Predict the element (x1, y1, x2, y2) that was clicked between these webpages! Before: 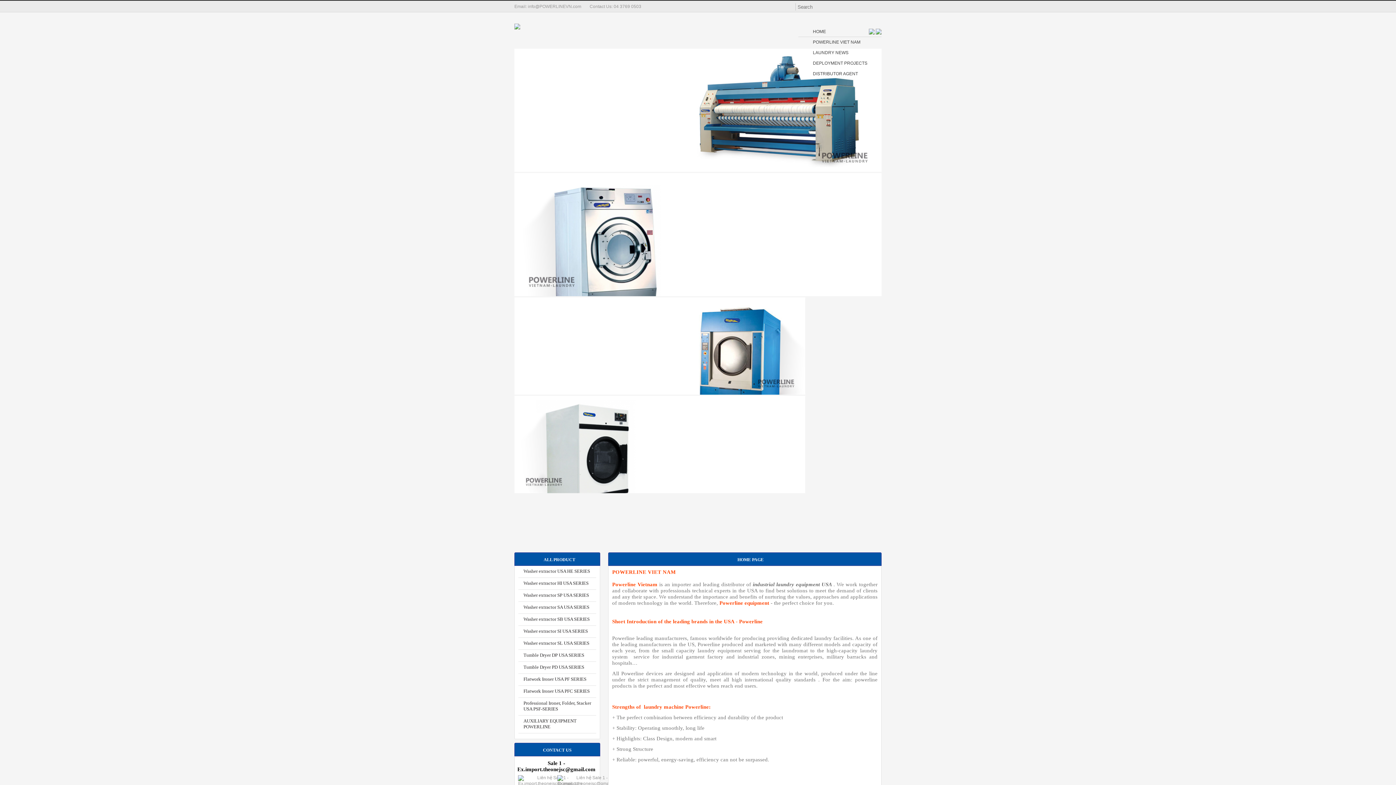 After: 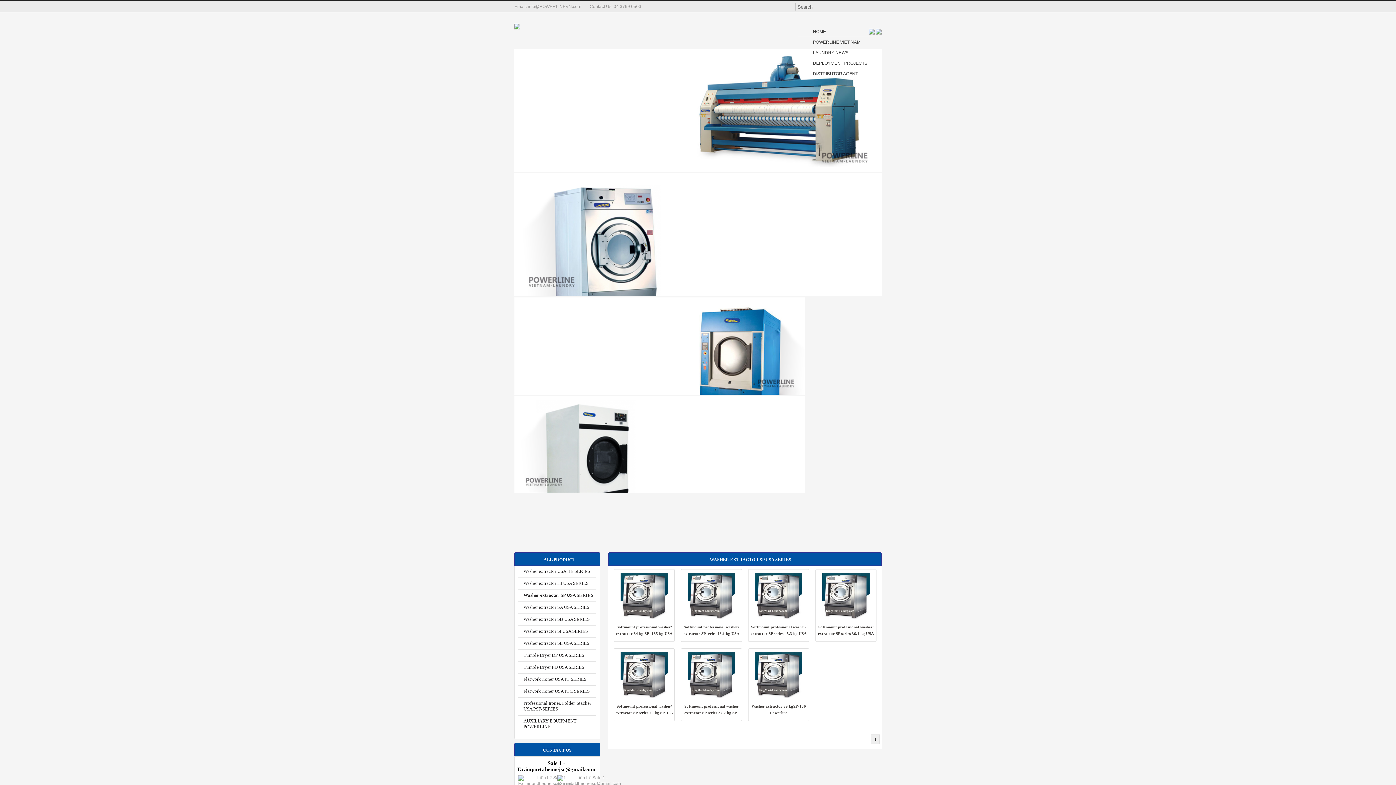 Action: label: Washer extractor SP USA SERIES bbox: (523, 592, 589, 598)